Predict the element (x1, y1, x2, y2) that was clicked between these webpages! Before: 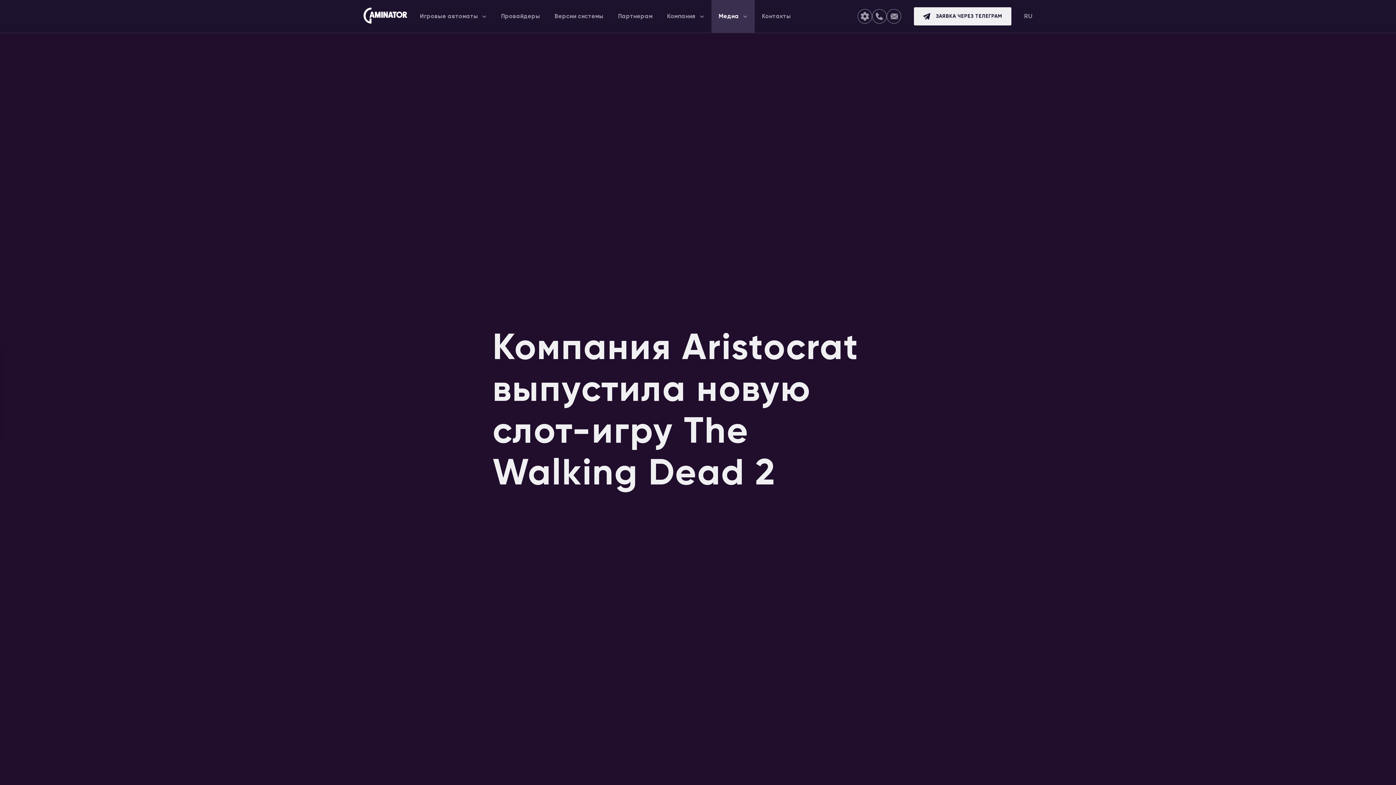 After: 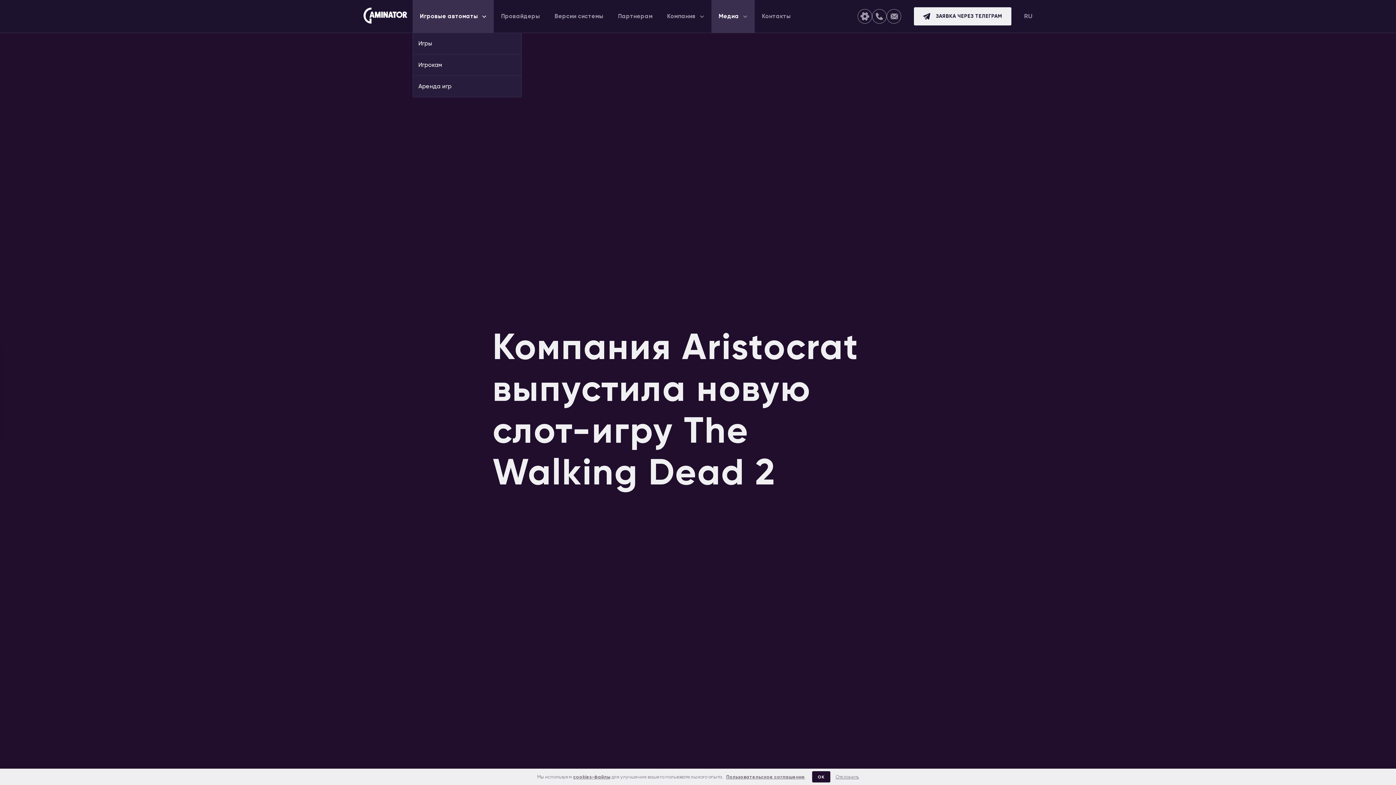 Action: label: Игровые автоматы  bbox: (412, 0, 493, 32)